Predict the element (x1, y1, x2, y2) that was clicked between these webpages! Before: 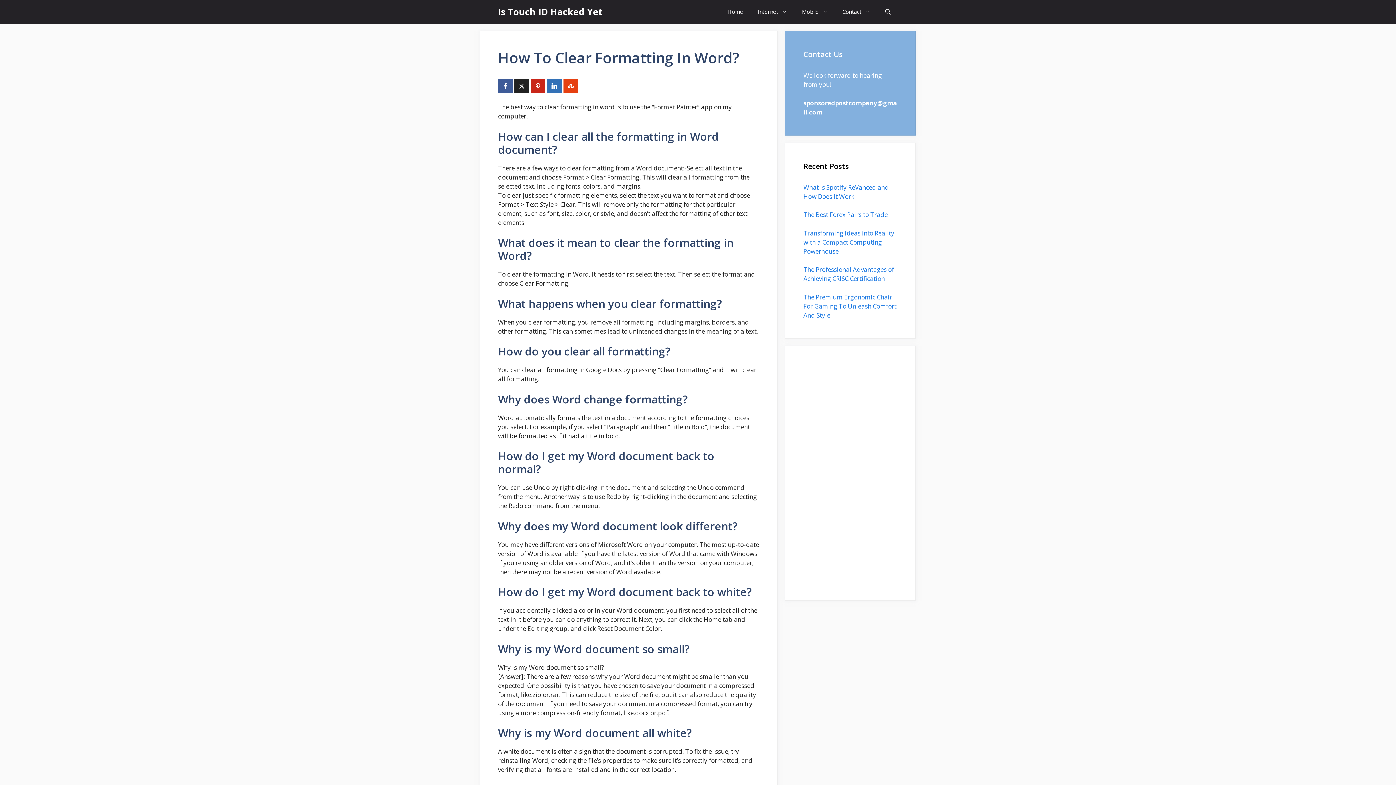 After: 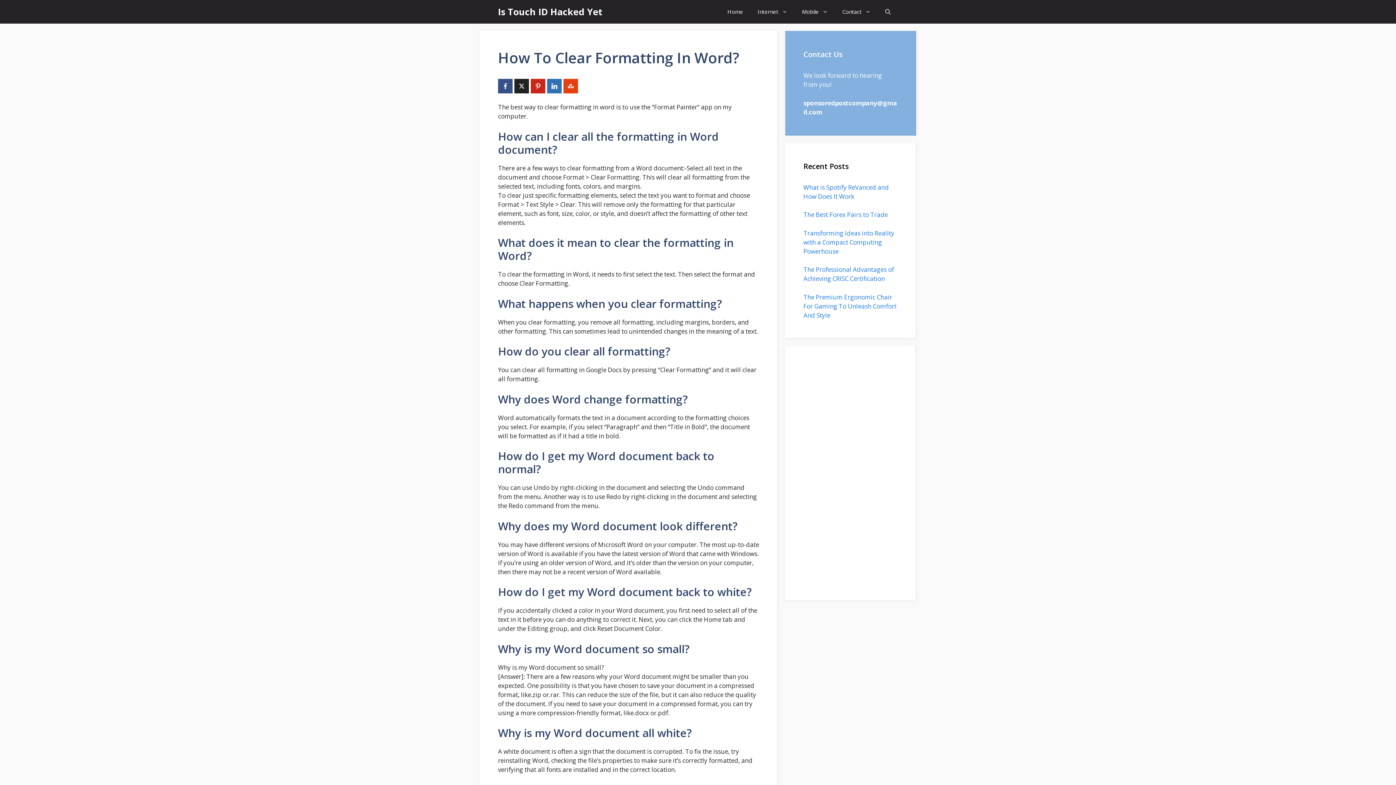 Action: bbox: (498, 78, 512, 93)